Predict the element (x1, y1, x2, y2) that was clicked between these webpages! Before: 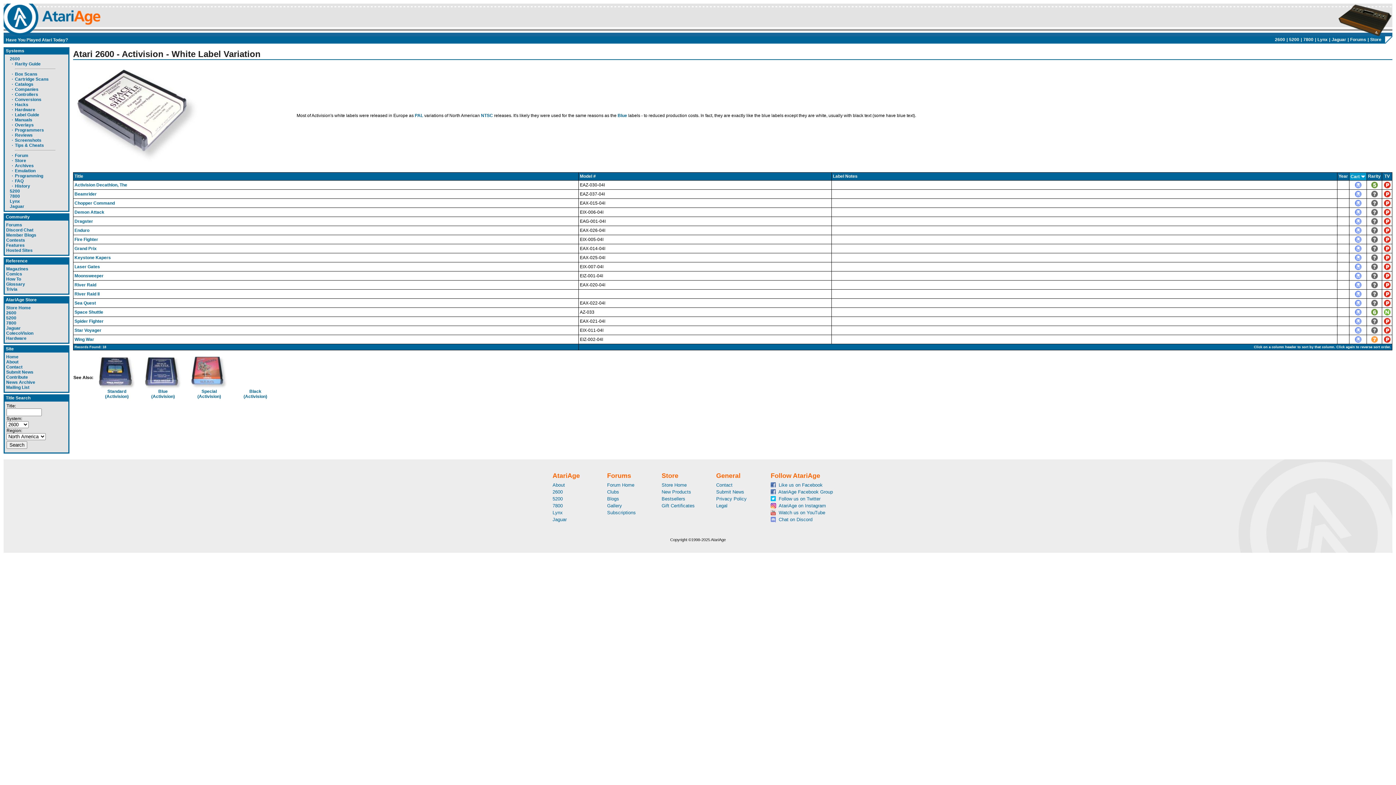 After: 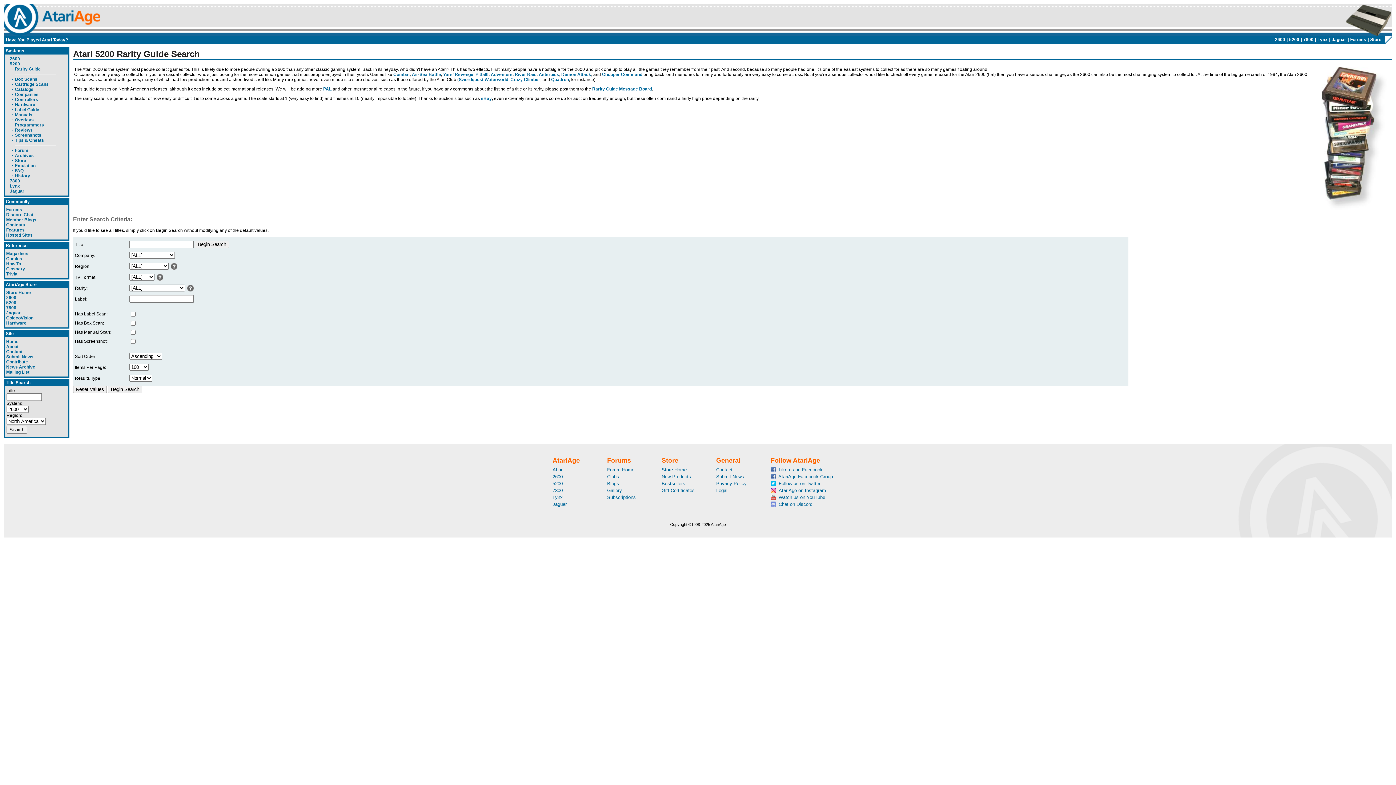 Action: label: 5200 bbox: (1288, 37, 1301, 42)